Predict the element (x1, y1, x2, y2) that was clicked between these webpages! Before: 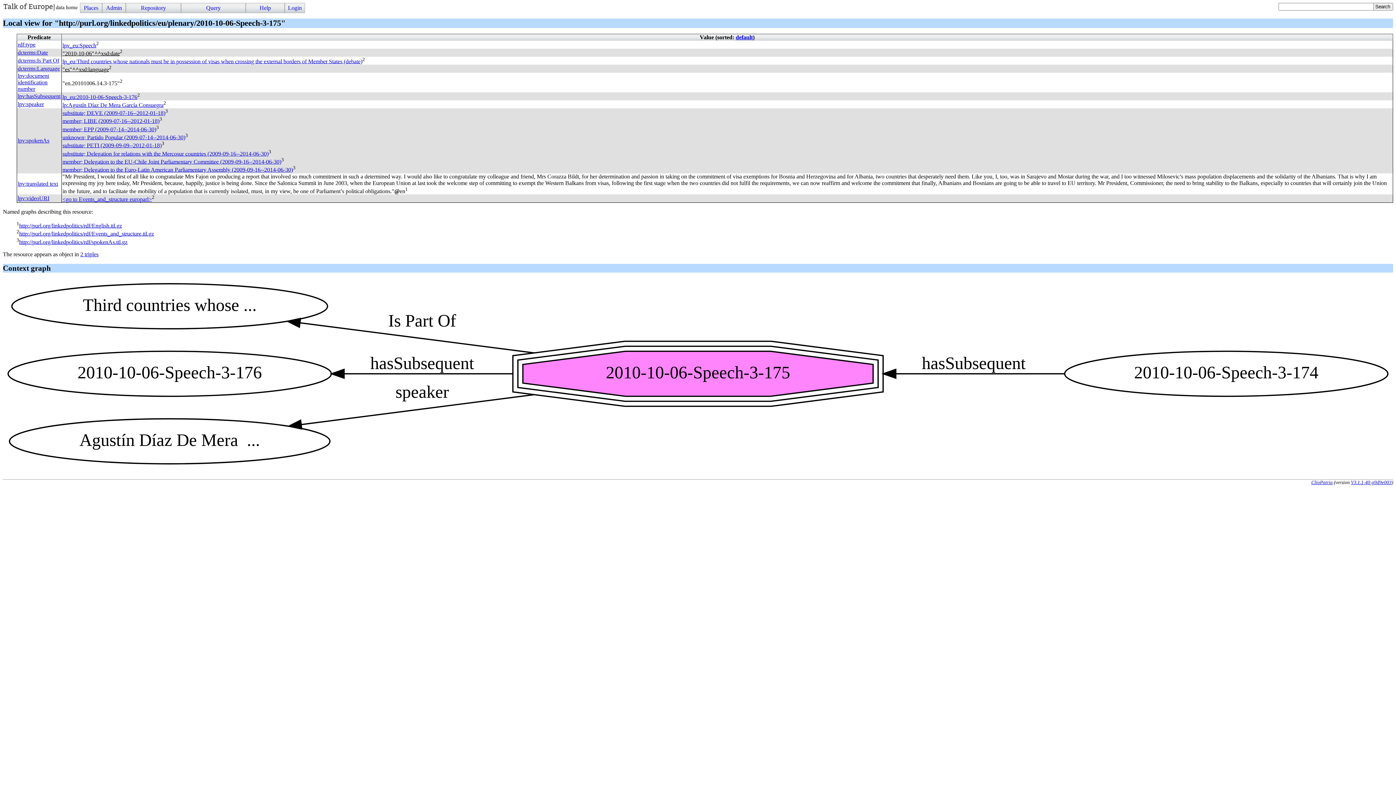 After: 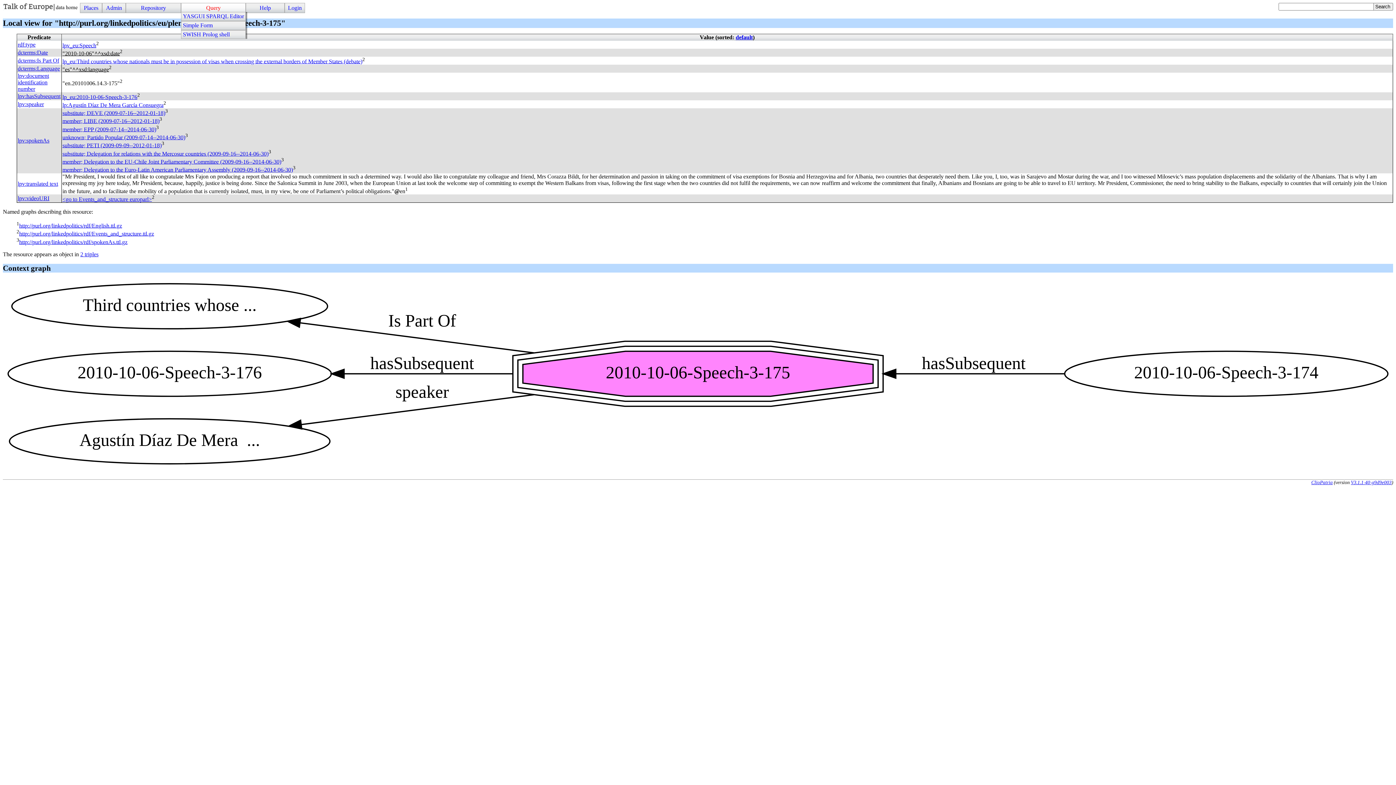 Action: bbox: (181, 3, 245, 12) label: Query